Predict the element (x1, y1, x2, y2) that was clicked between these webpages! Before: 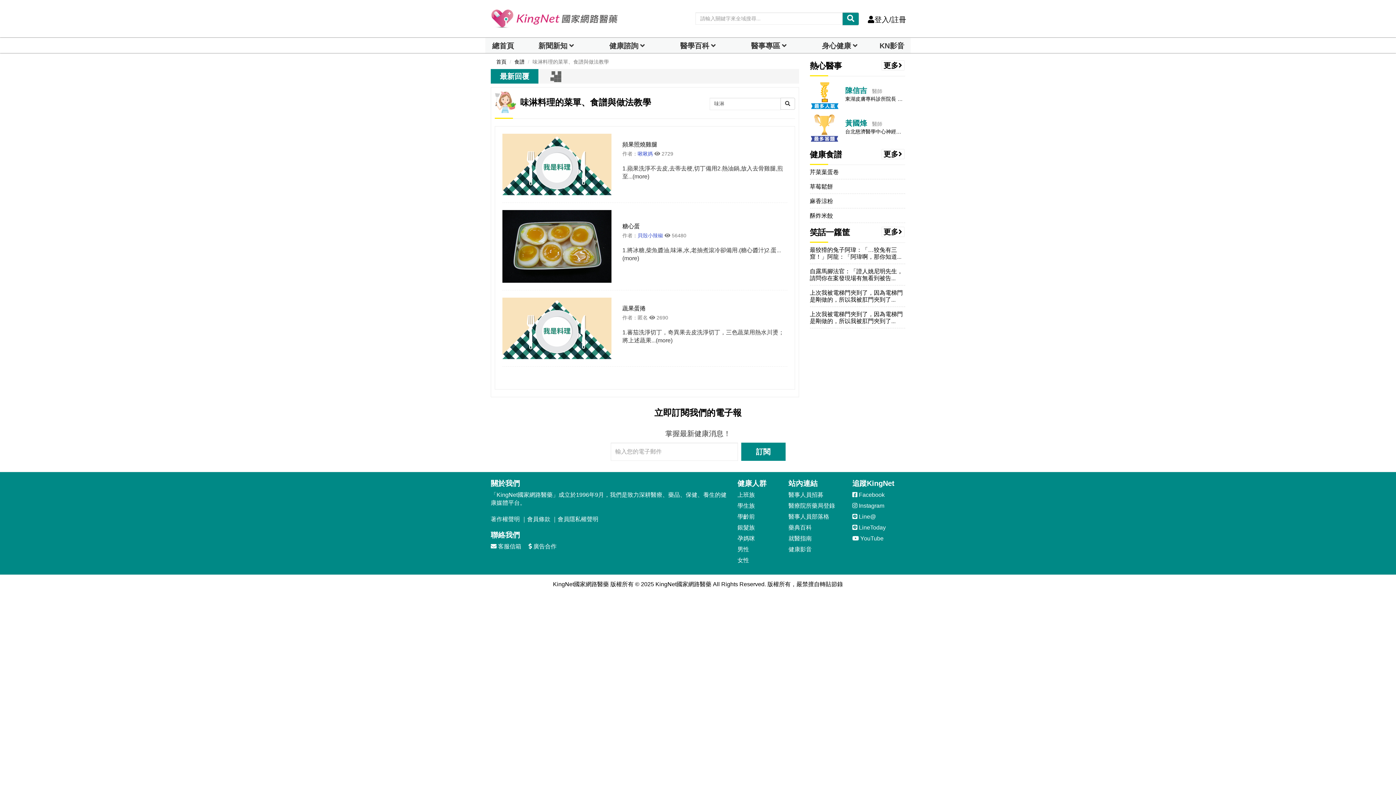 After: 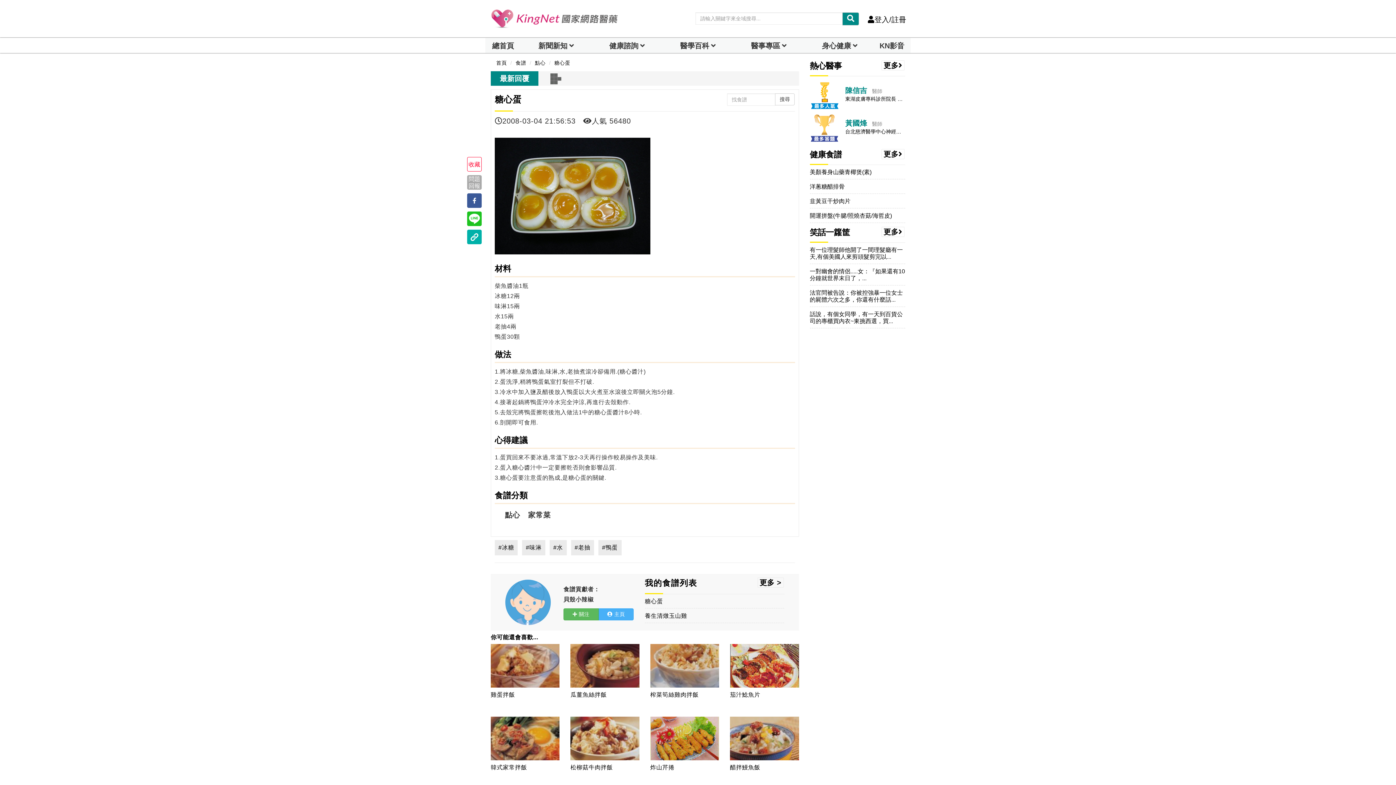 Action: bbox: (502, 210, 611, 283) label: 糖心蛋